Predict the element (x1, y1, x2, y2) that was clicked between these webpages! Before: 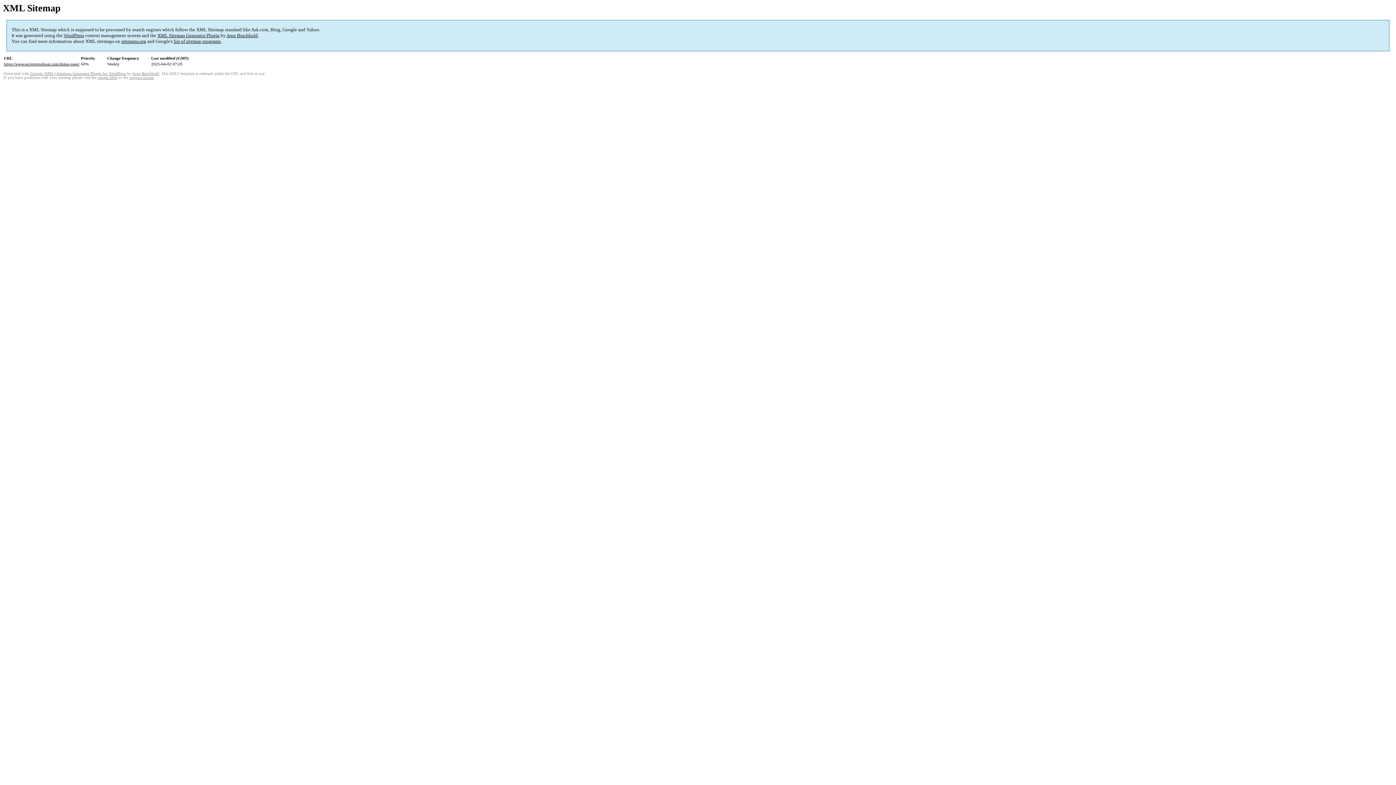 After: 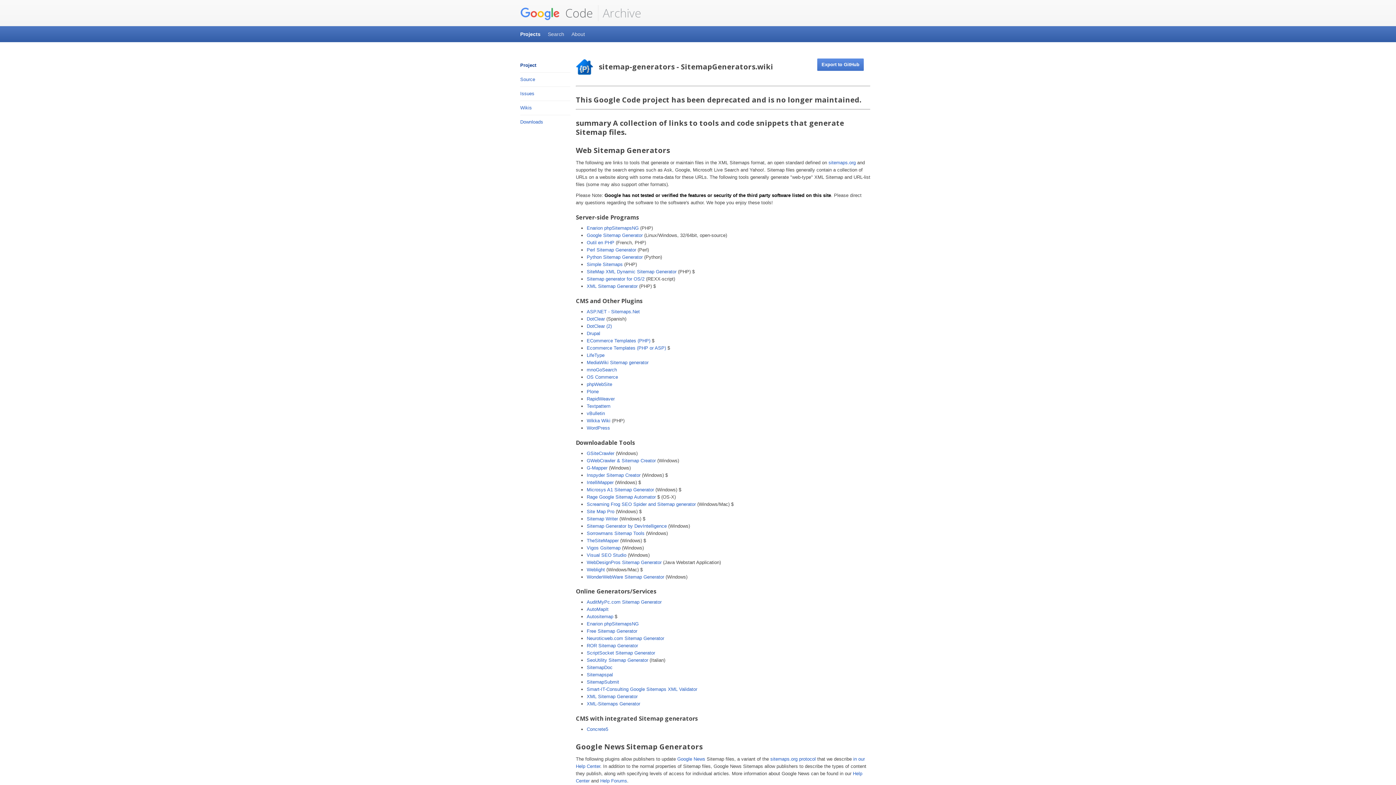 Action: label: list of sitemap programs bbox: (173, 38, 220, 44)